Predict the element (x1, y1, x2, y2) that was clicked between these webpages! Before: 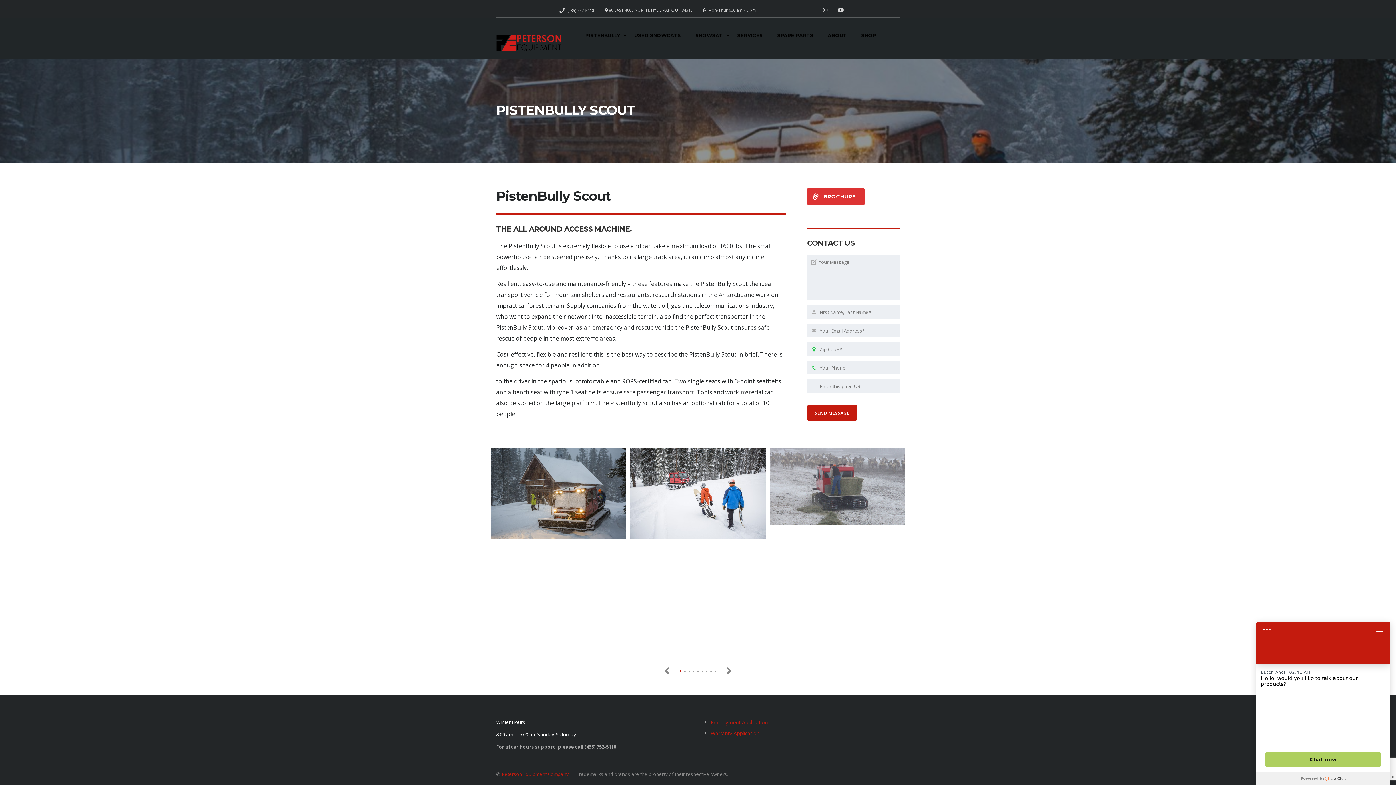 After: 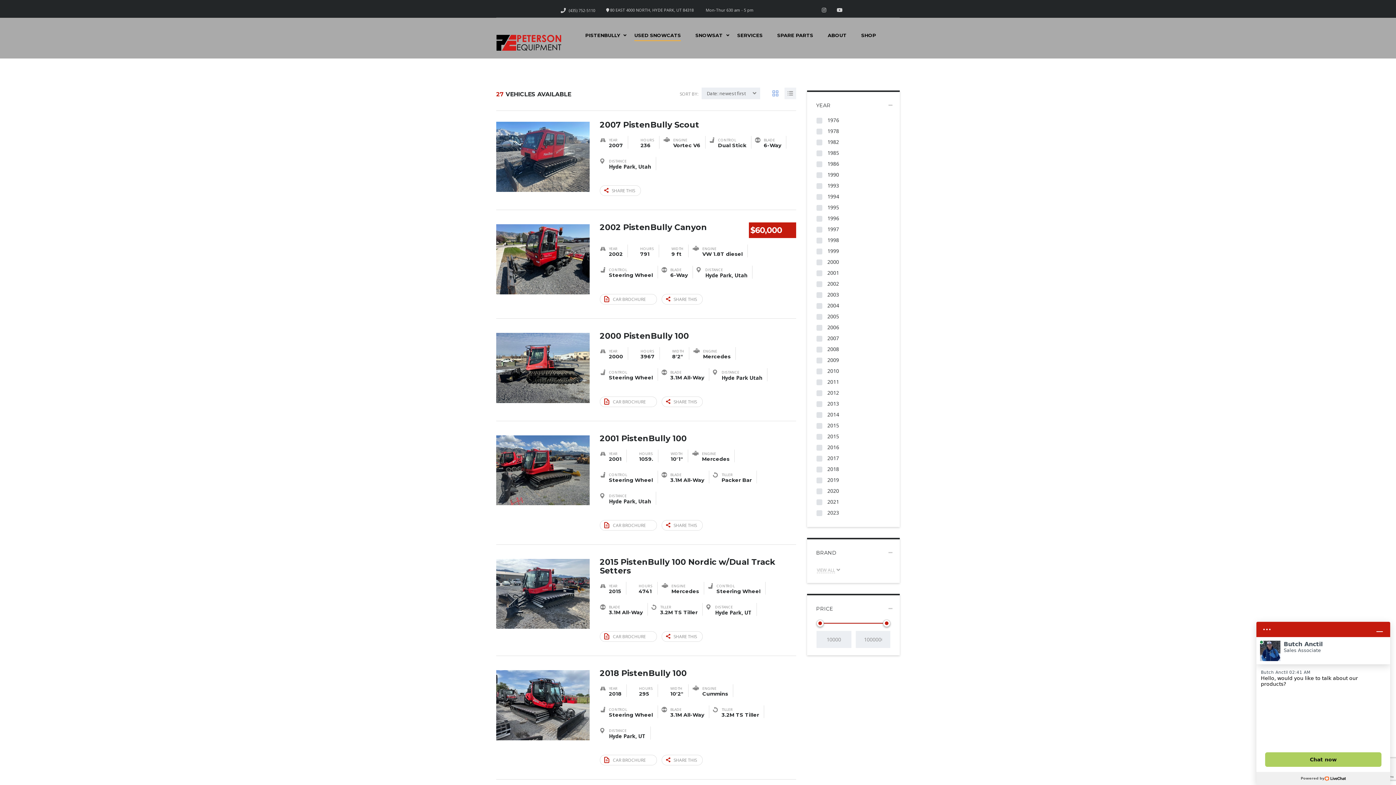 Action: bbox: (634, 32, 681, 43) label: USED SNOWCATS